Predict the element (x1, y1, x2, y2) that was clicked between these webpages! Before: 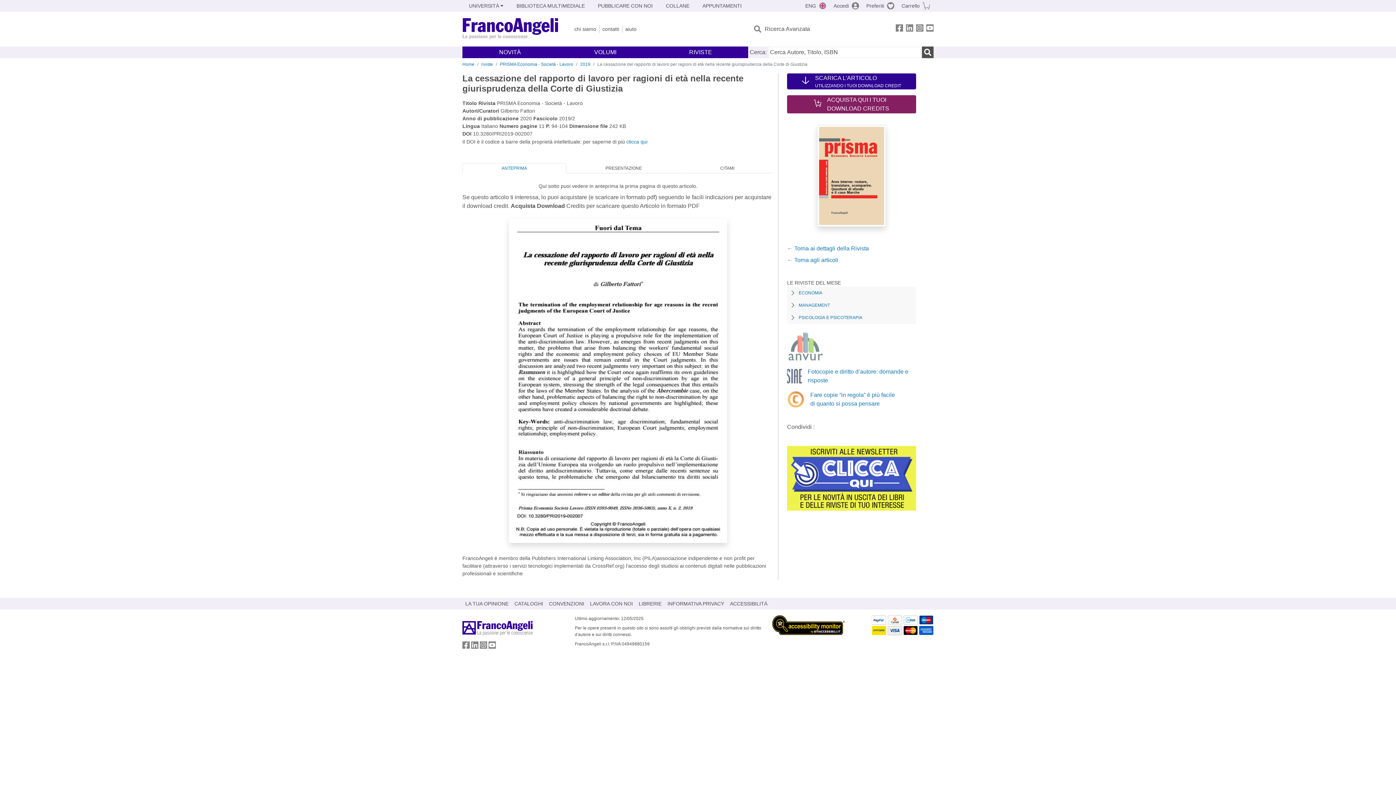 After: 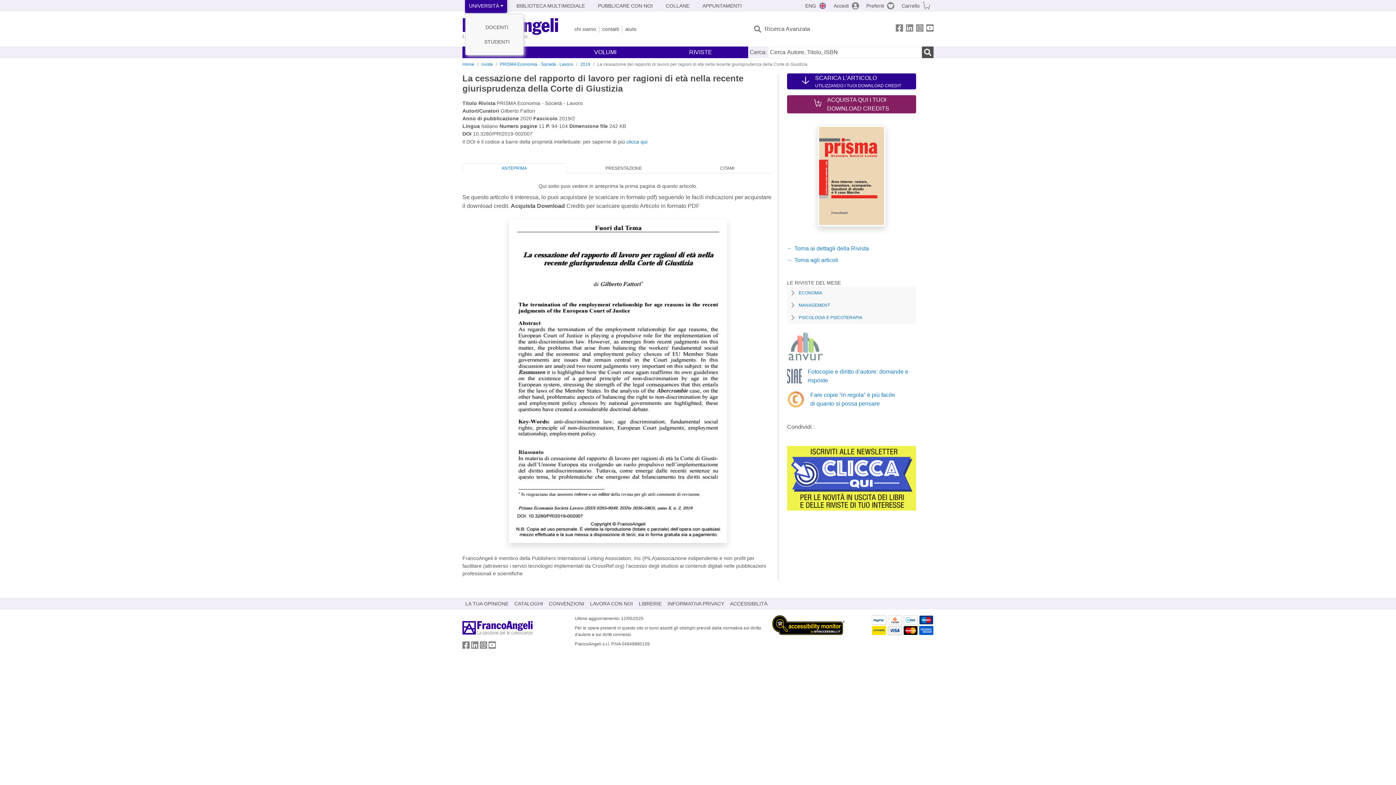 Action: bbox: (465, -1, 507, 13) label: UNIVERSITÀ